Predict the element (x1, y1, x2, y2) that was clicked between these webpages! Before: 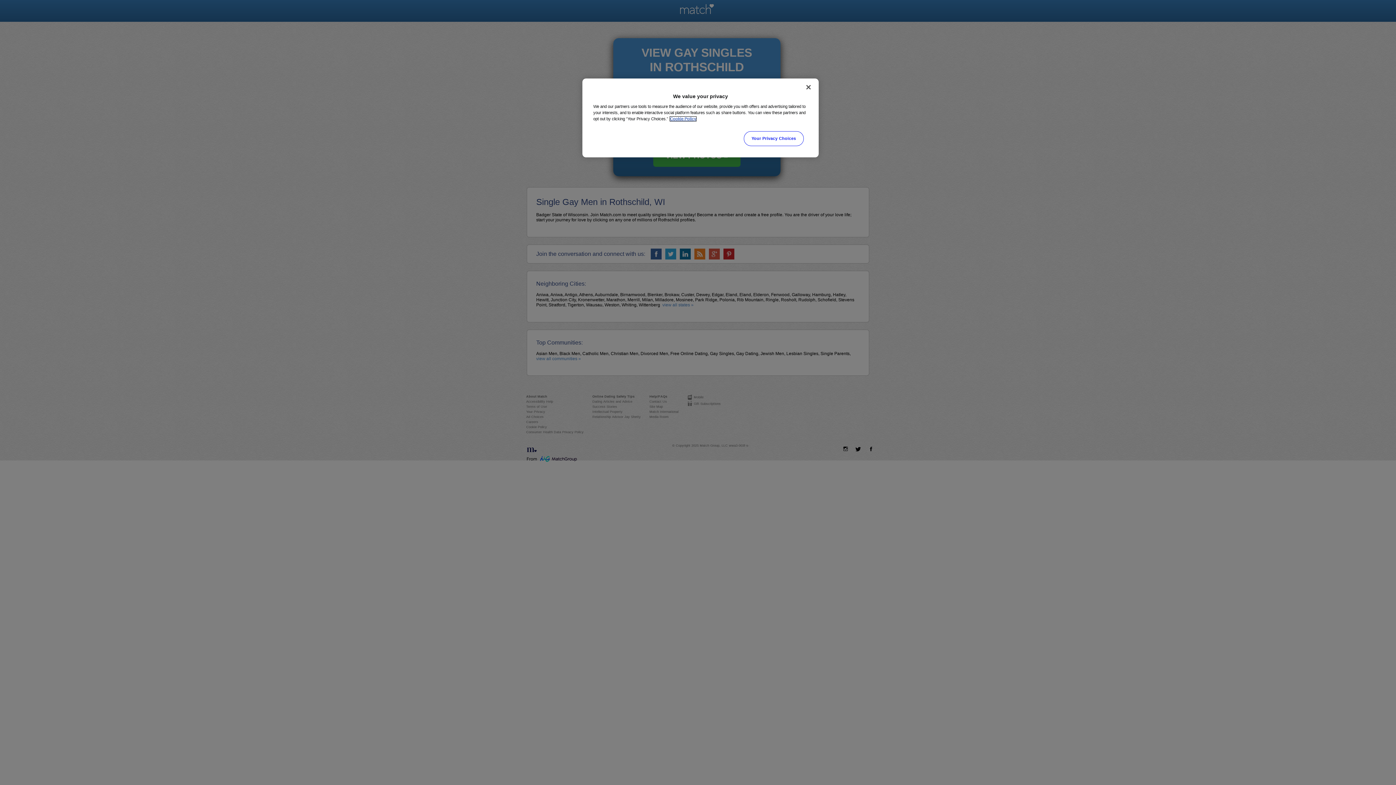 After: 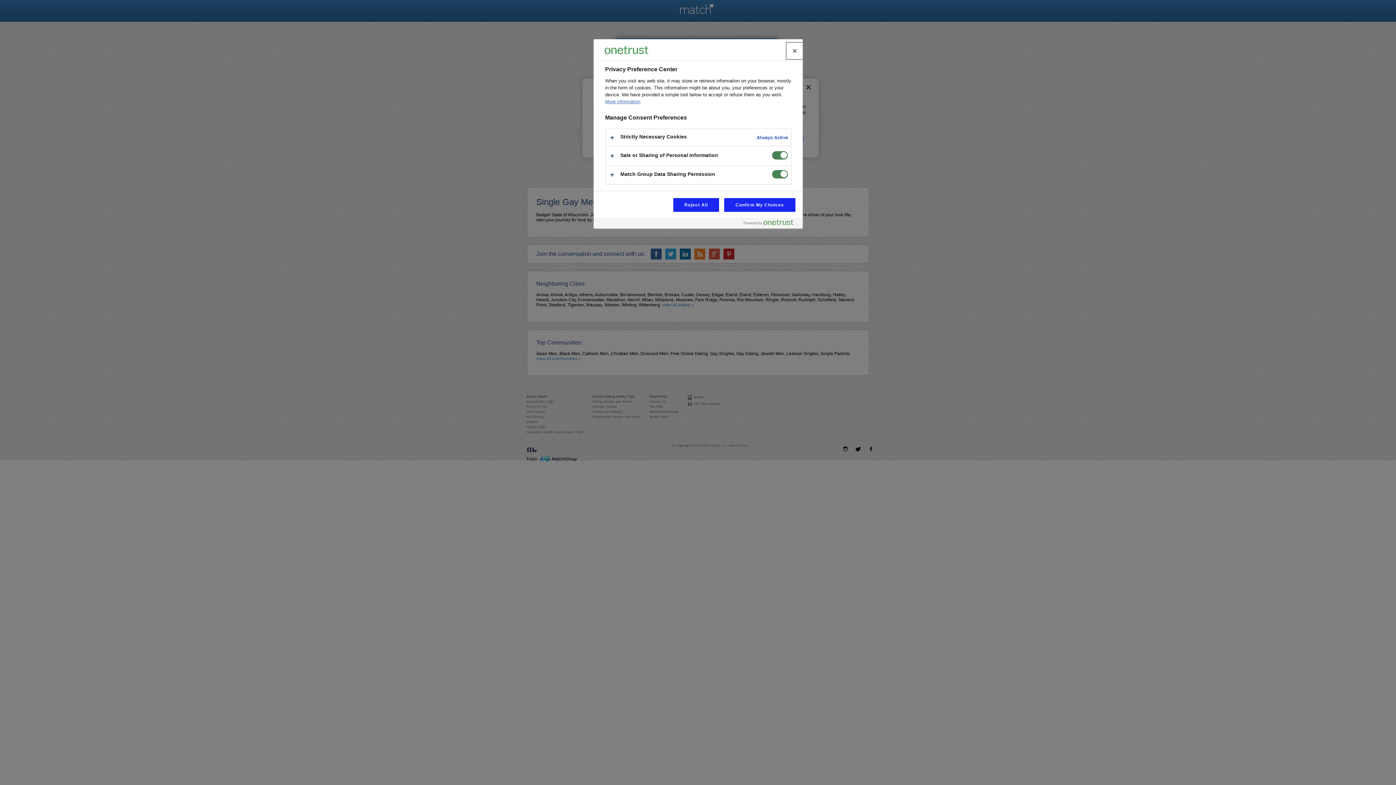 Action: label: Your Privacy Choices bbox: (744, 131, 803, 146)